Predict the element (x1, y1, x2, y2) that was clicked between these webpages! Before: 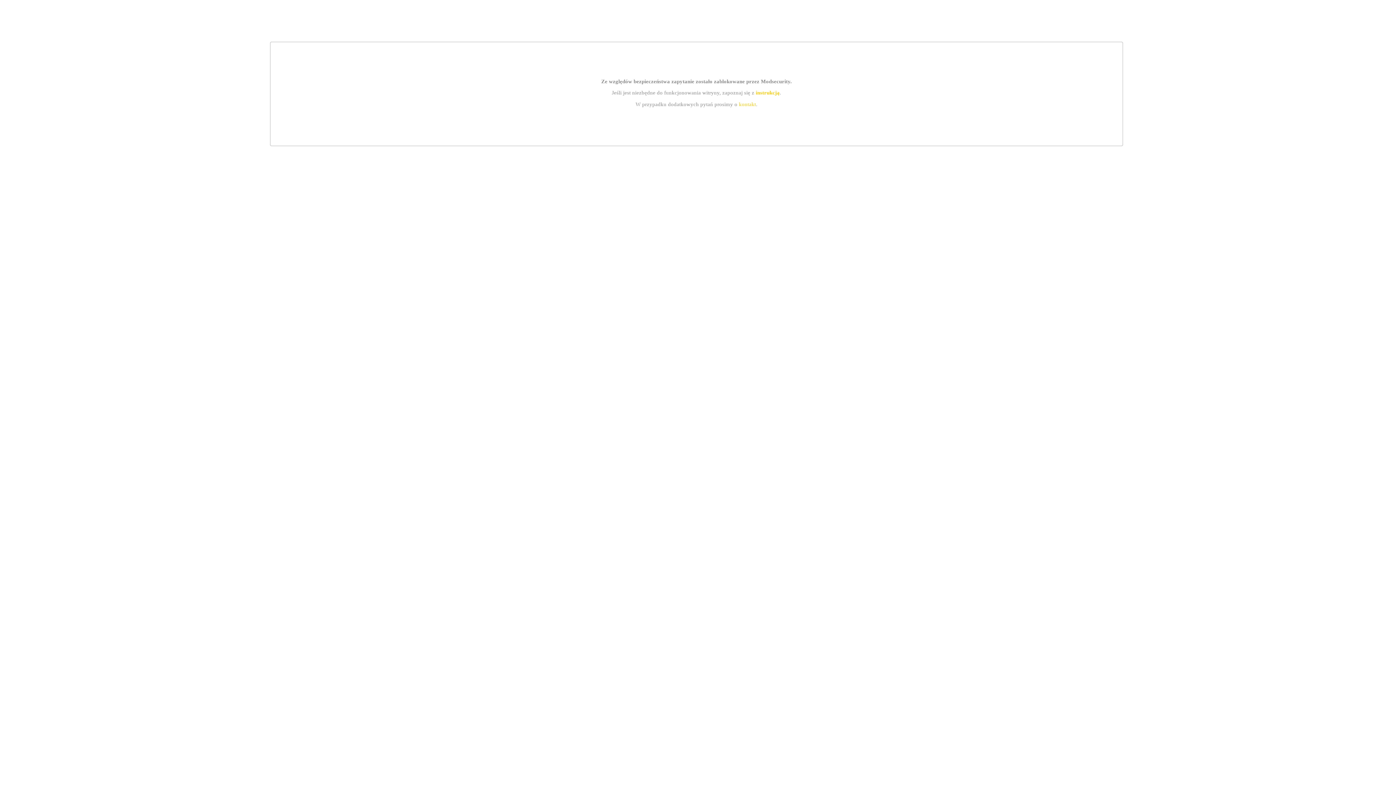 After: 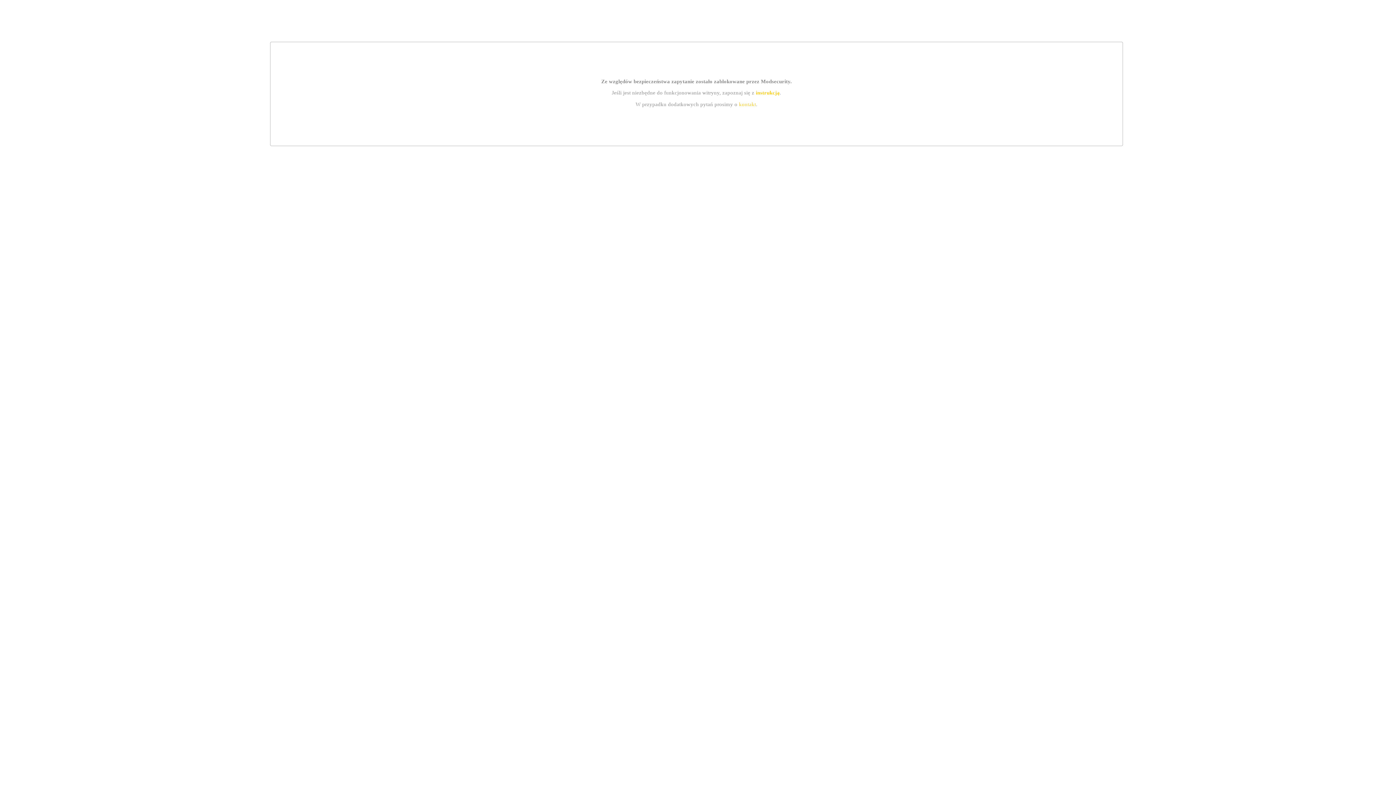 Action: label: kontakt bbox: (739, 101, 756, 107)